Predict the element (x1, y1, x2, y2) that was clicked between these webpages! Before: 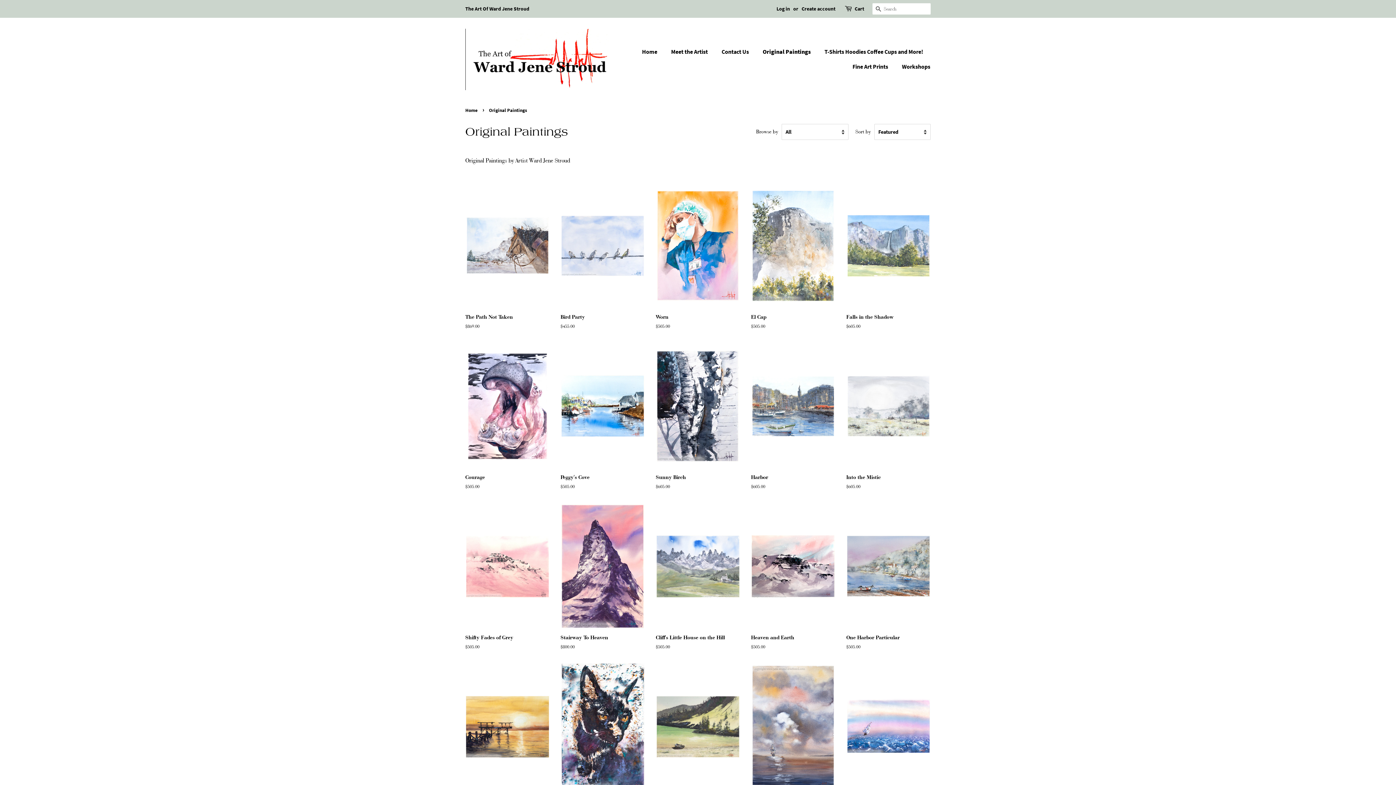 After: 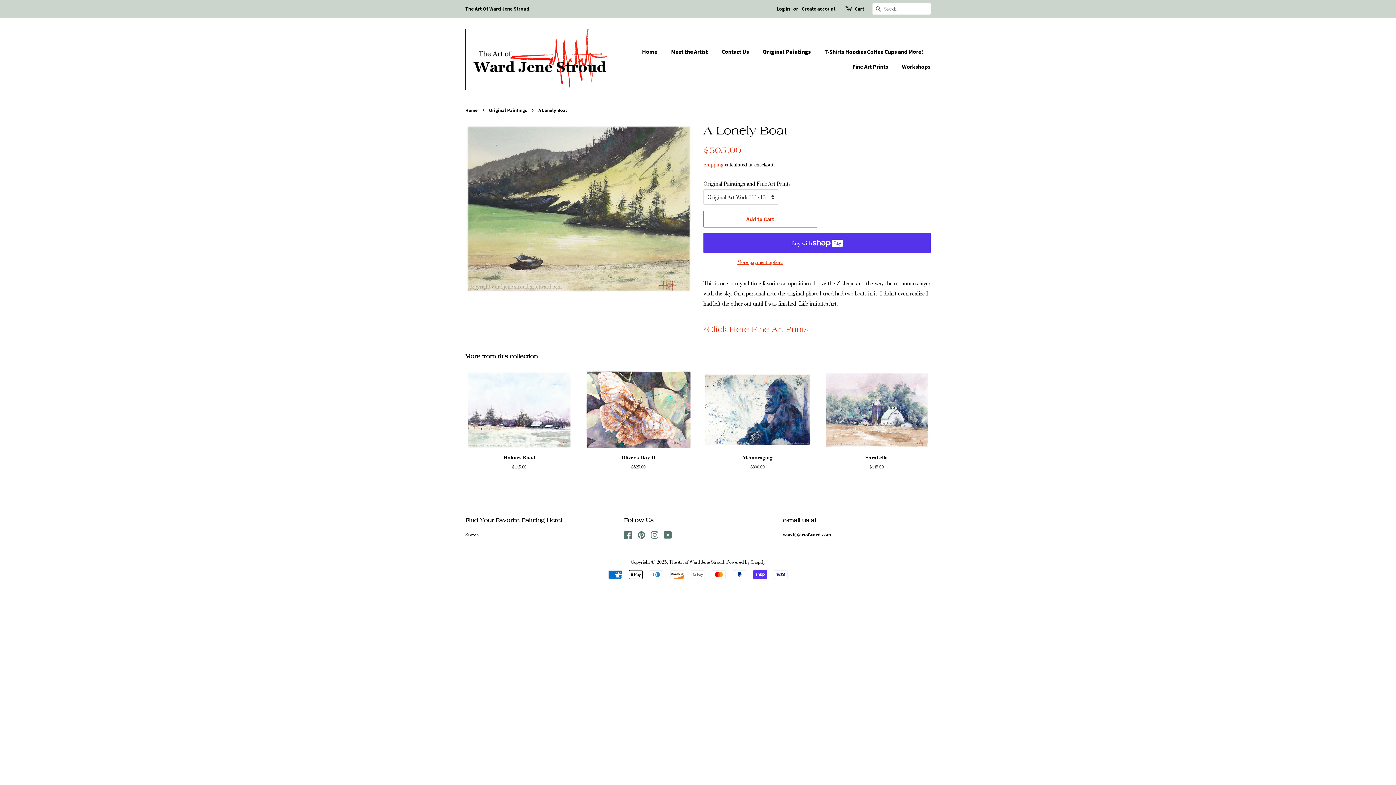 Action: bbox: (656, 663, 740, 823) label: A Lonely Boat

Regular price
$505.00